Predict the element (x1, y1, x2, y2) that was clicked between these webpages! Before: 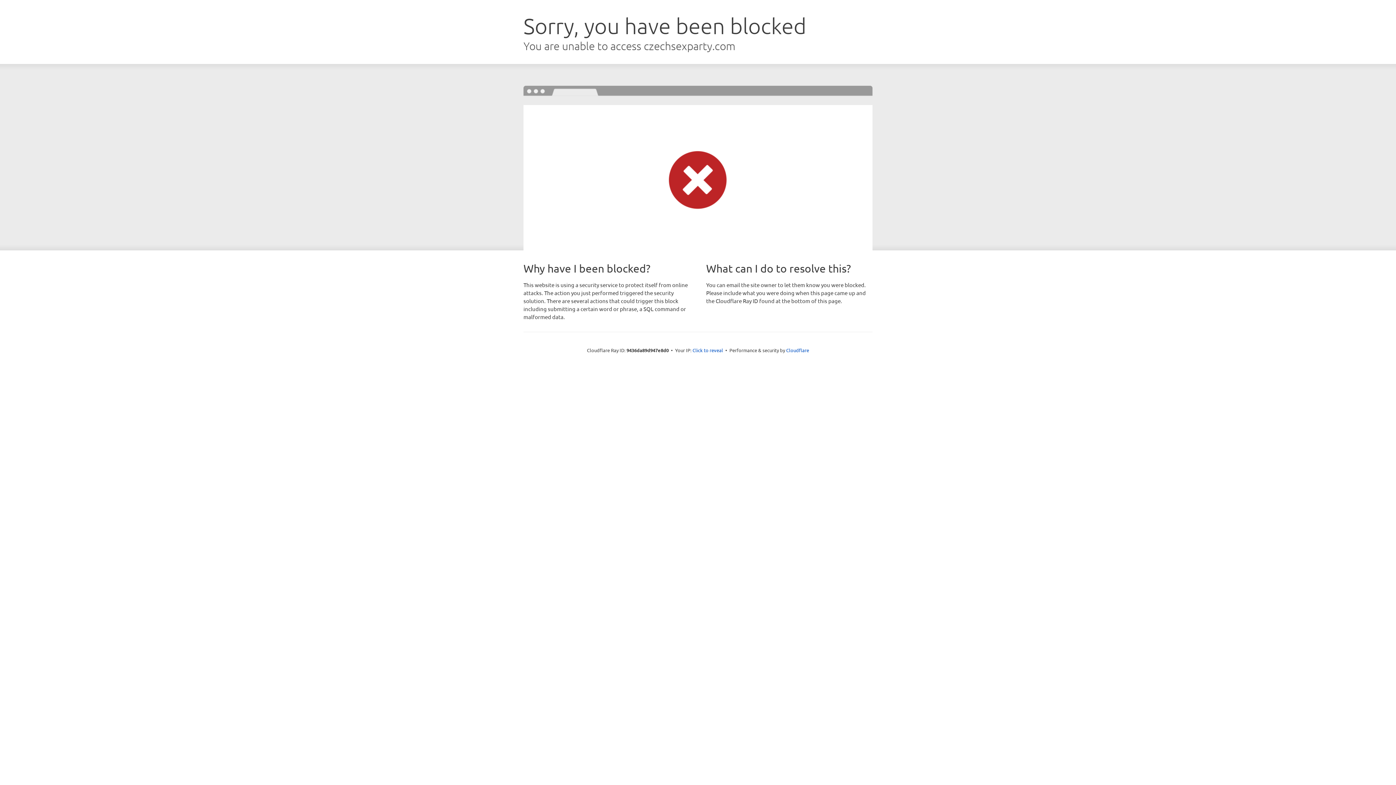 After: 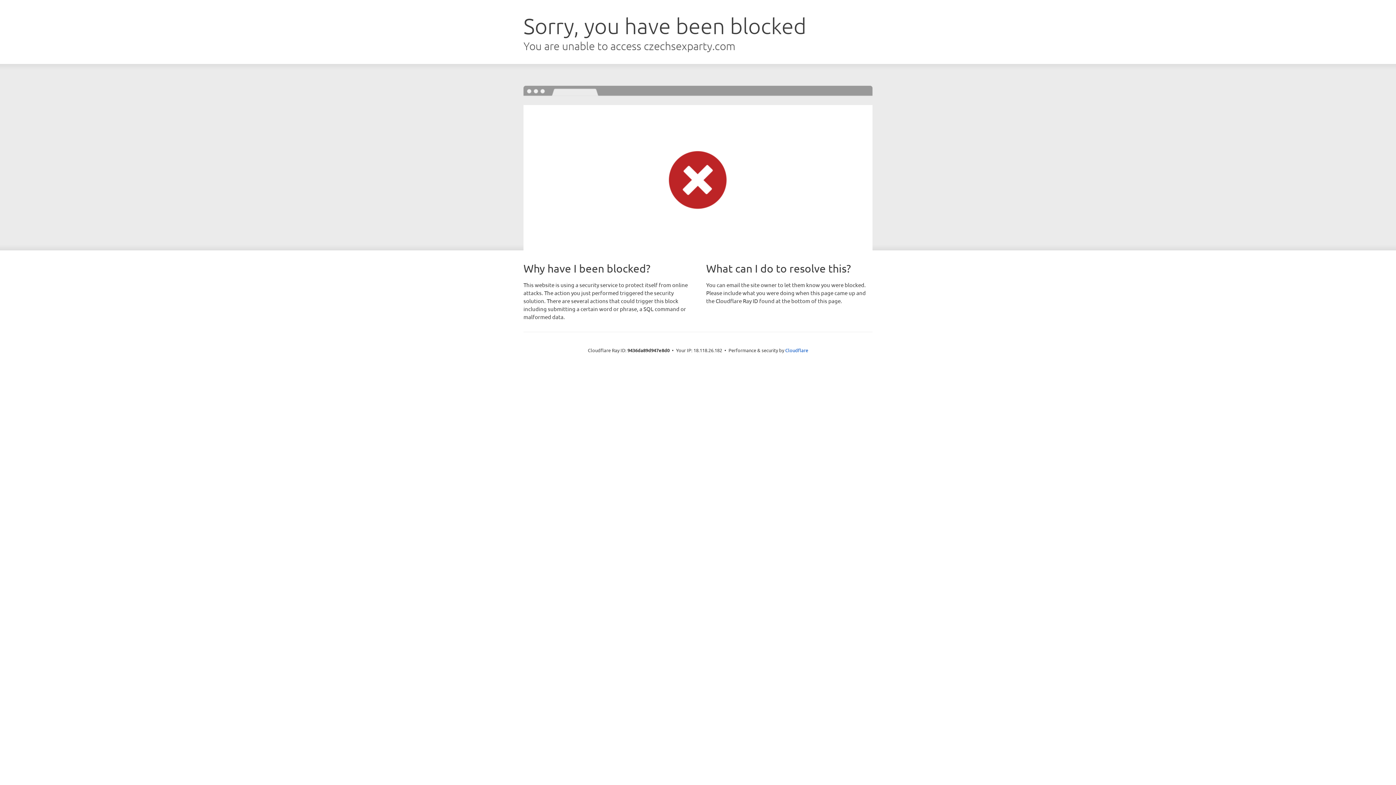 Action: label: Click to reveal bbox: (692, 346, 723, 353)